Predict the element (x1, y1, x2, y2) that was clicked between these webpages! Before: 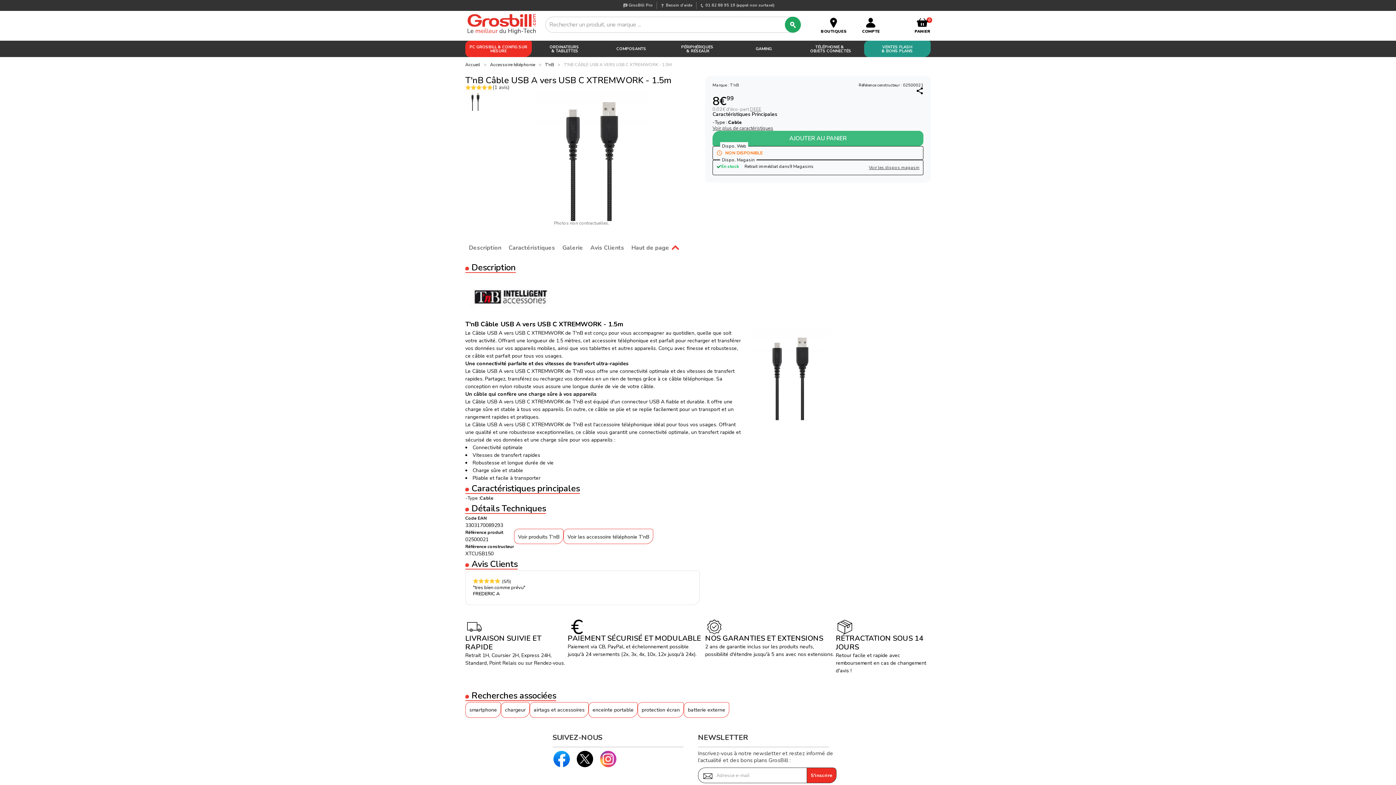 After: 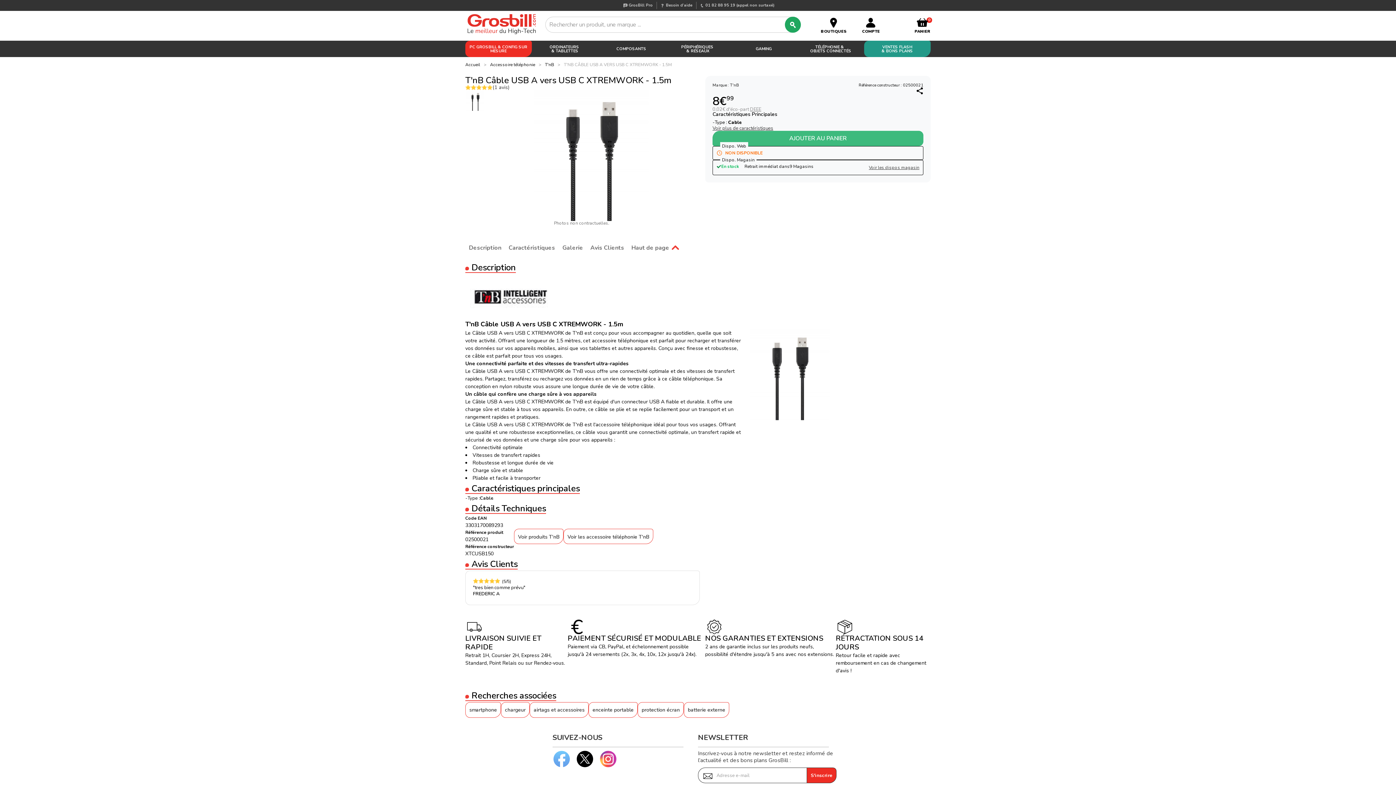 Action: label:   bbox: (552, 762, 576, 769)